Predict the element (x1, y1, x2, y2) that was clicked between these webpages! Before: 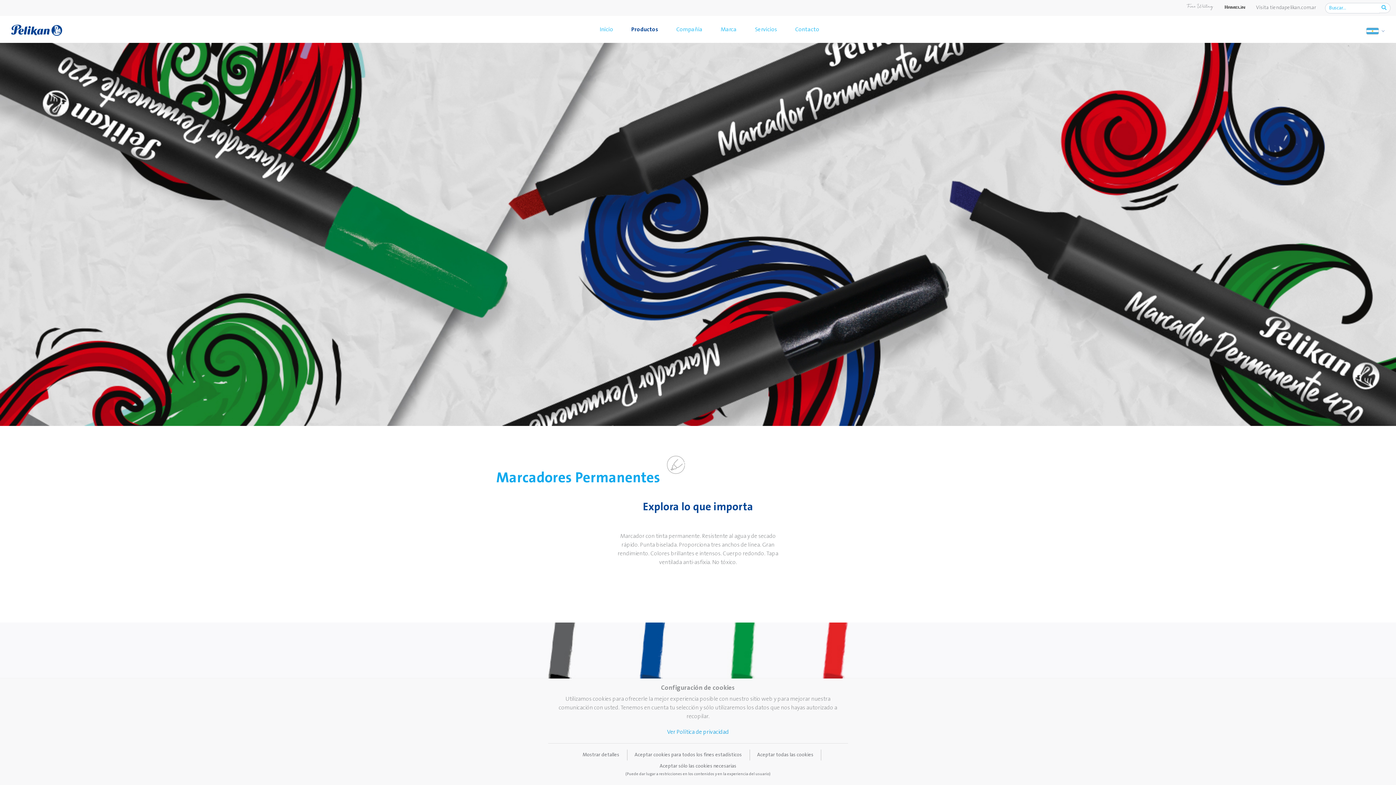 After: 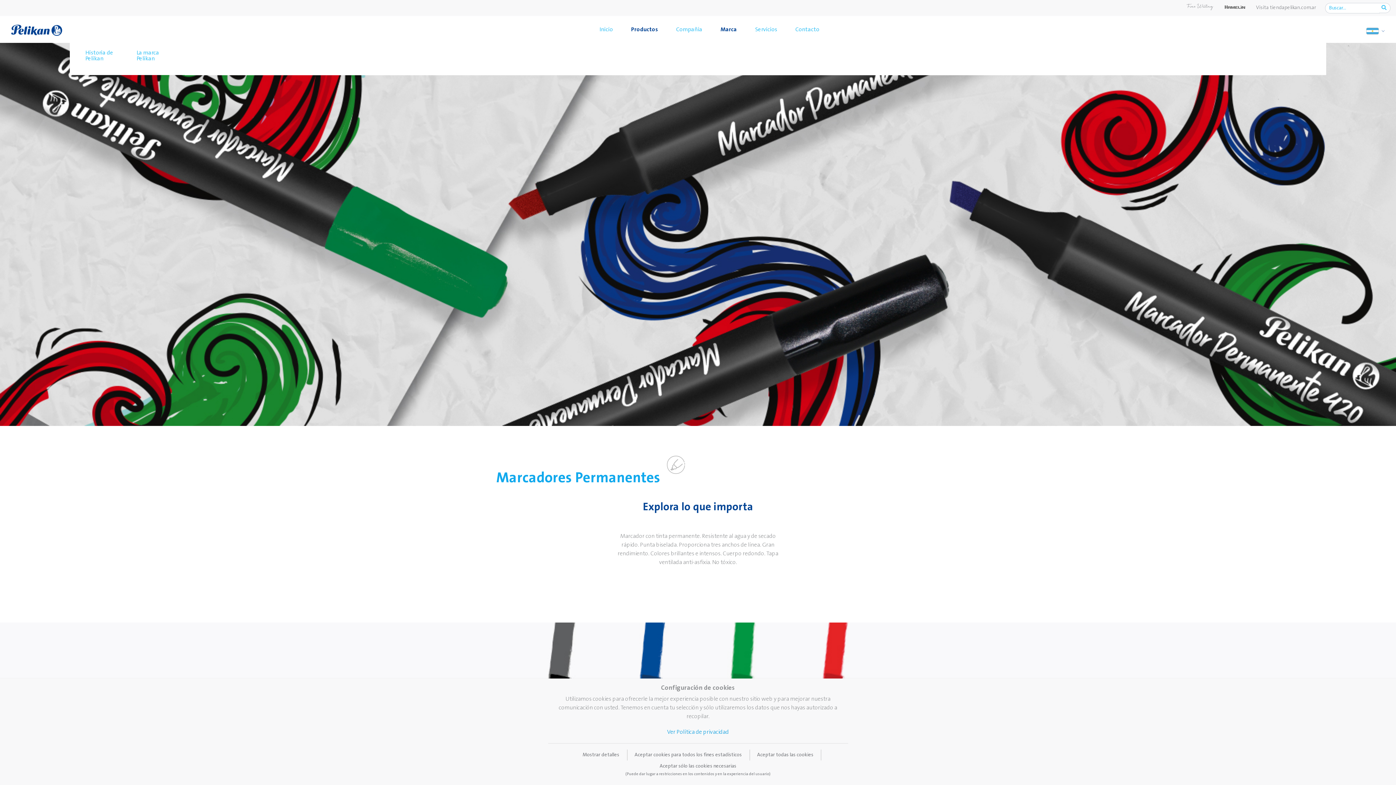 Action: bbox: (711, 16, 746, 42) label: Marca